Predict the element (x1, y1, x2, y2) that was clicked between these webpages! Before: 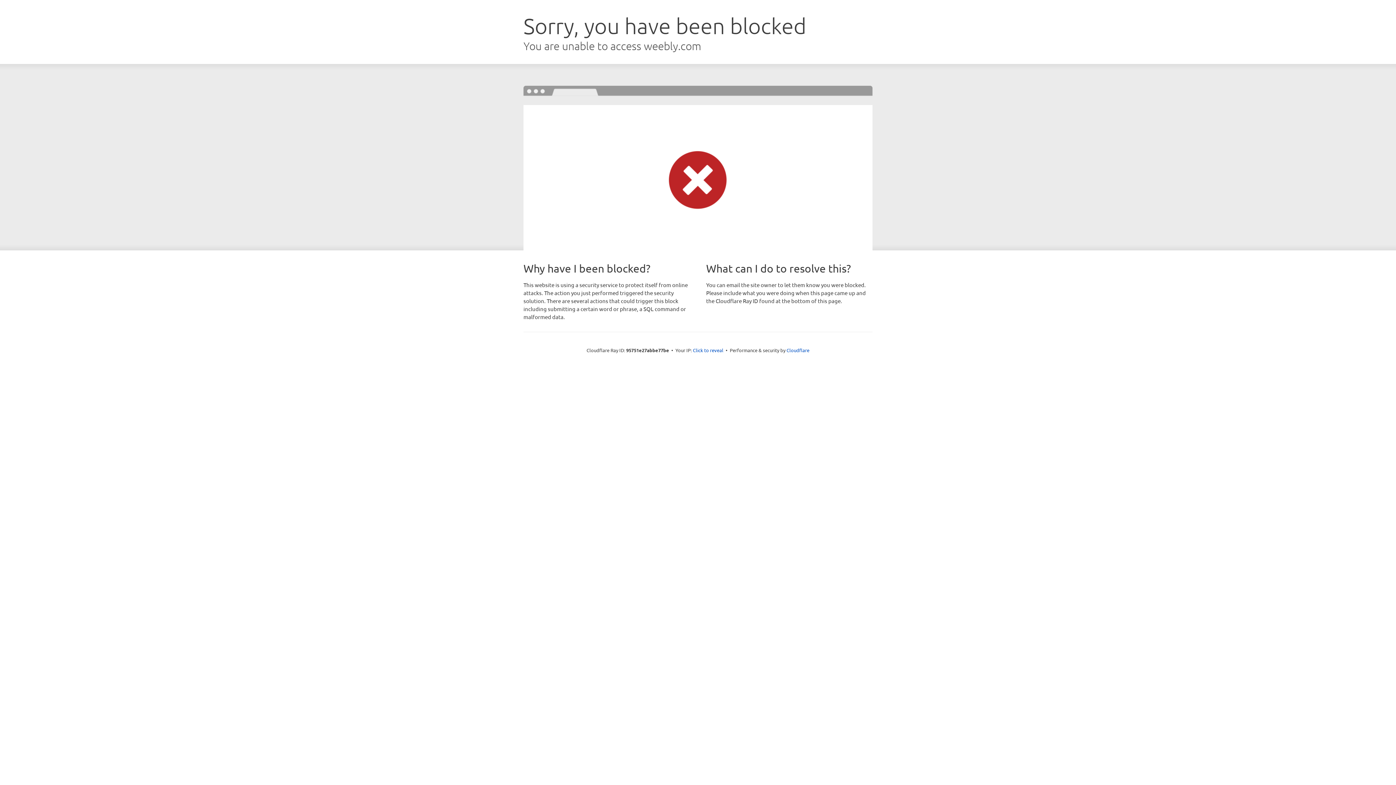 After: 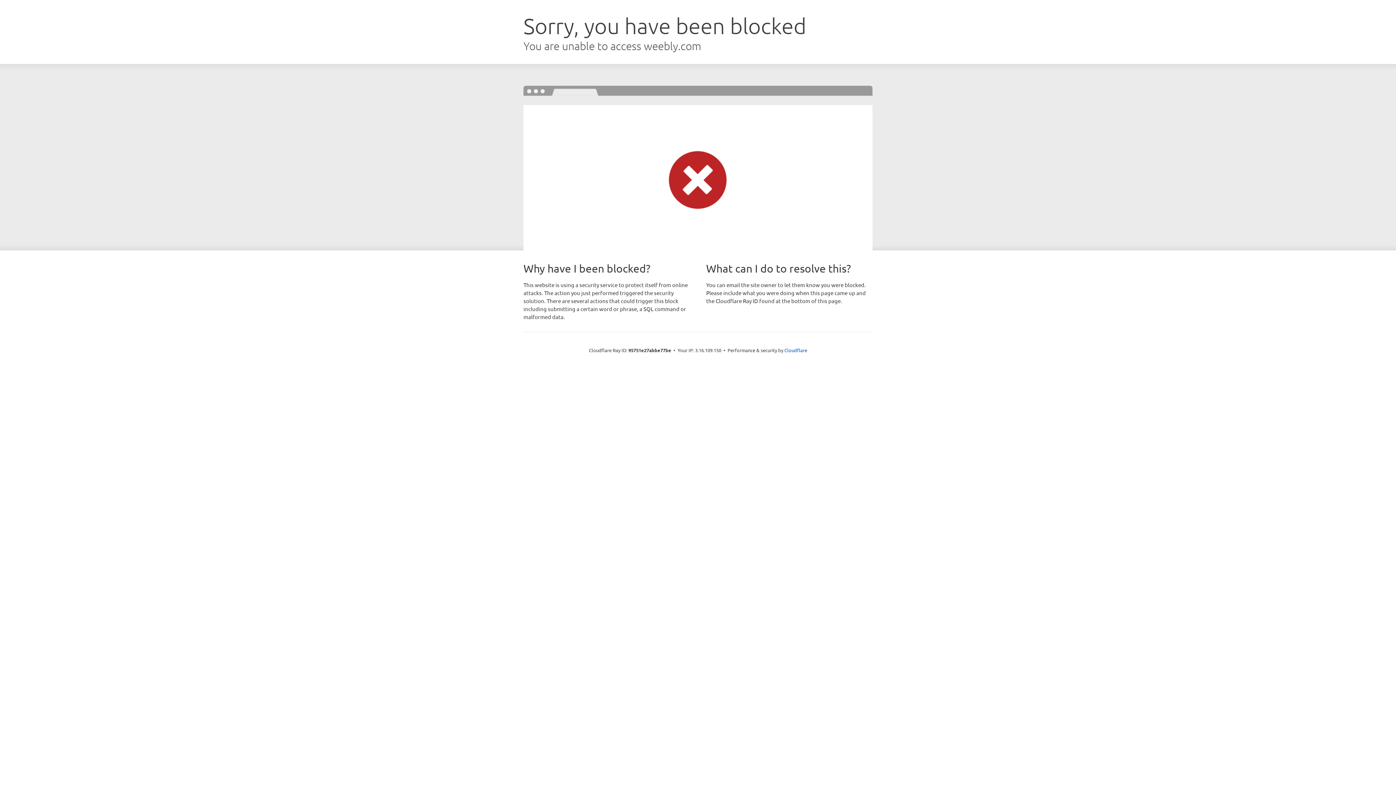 Action: bbox: (693, 346, 723, 353) label: Click to reveal